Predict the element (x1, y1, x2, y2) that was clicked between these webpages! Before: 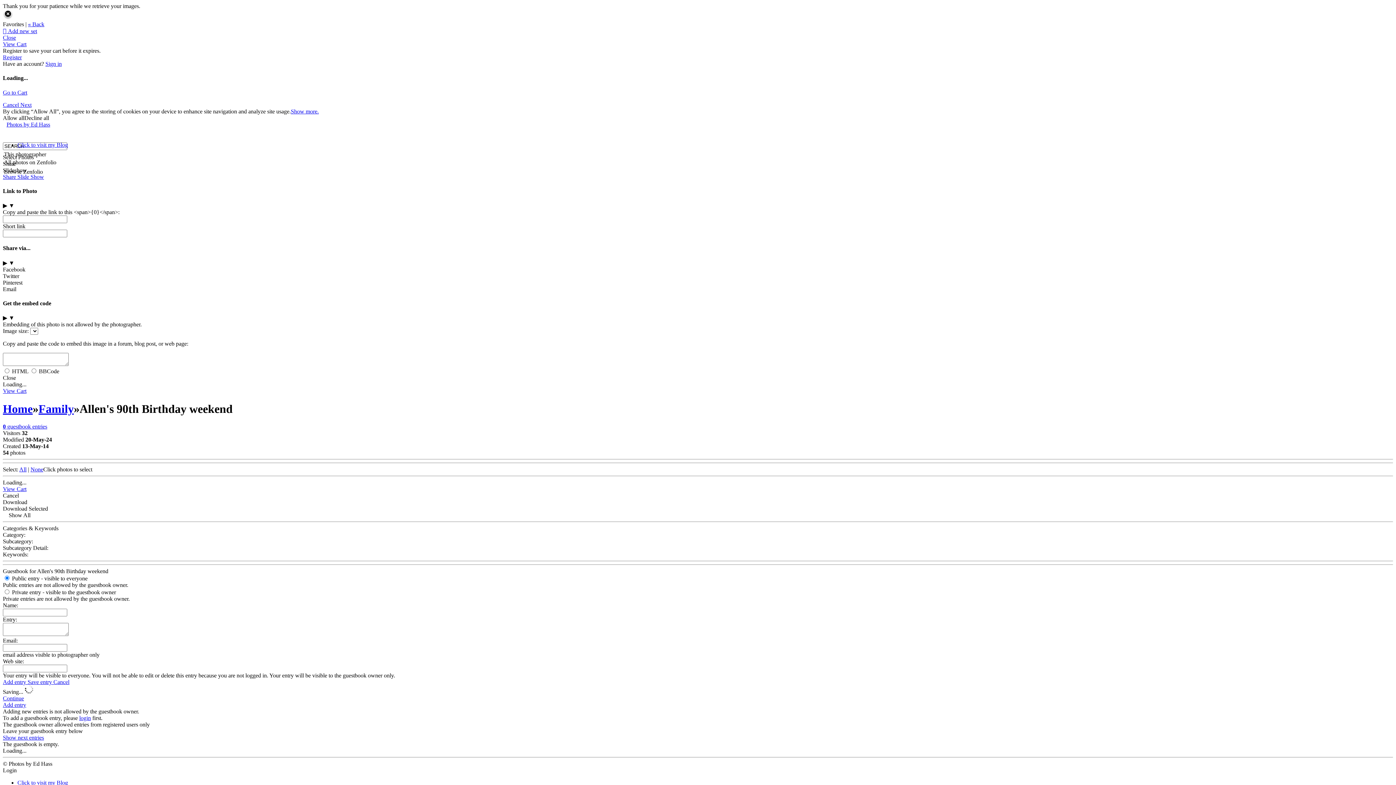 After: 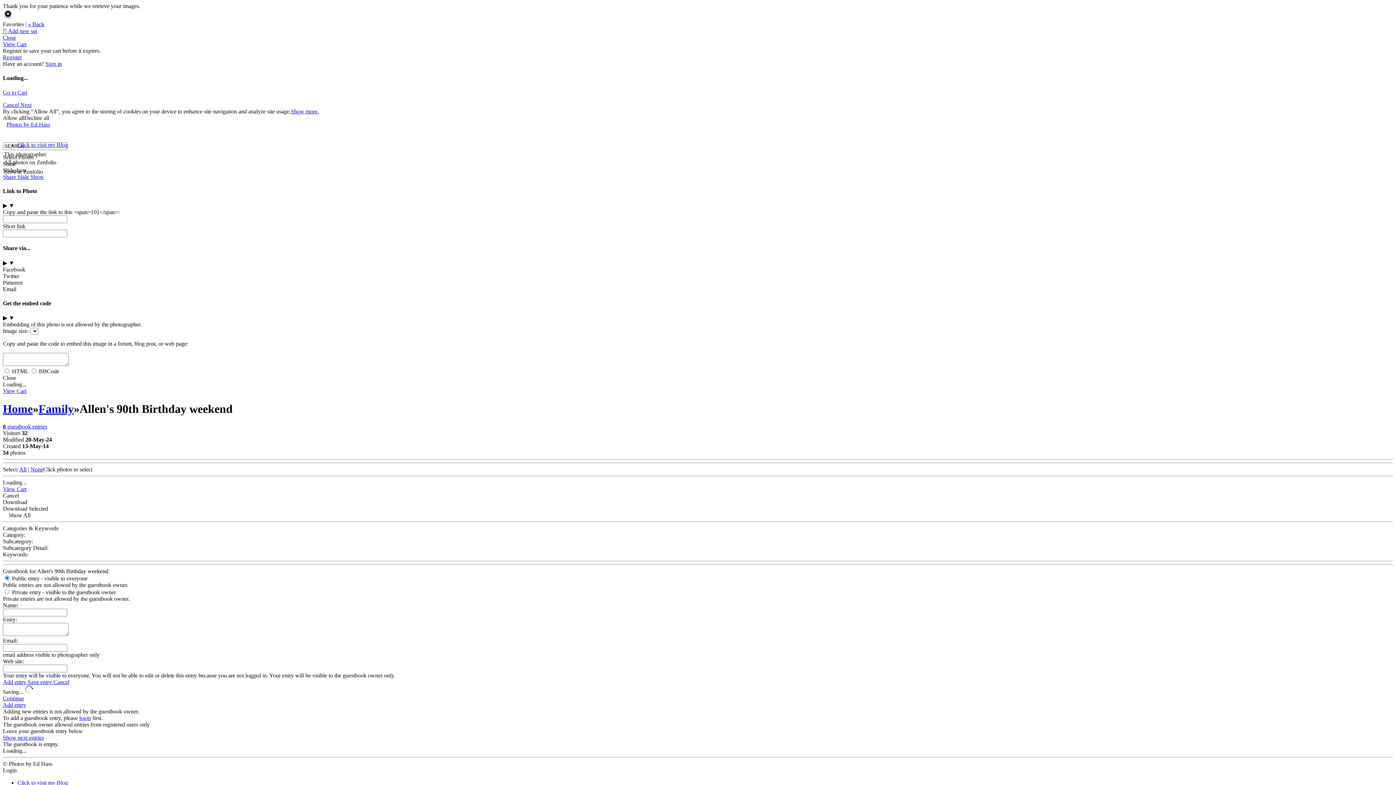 Action: label: Show more. bbox: (290, 108, 318, 114)